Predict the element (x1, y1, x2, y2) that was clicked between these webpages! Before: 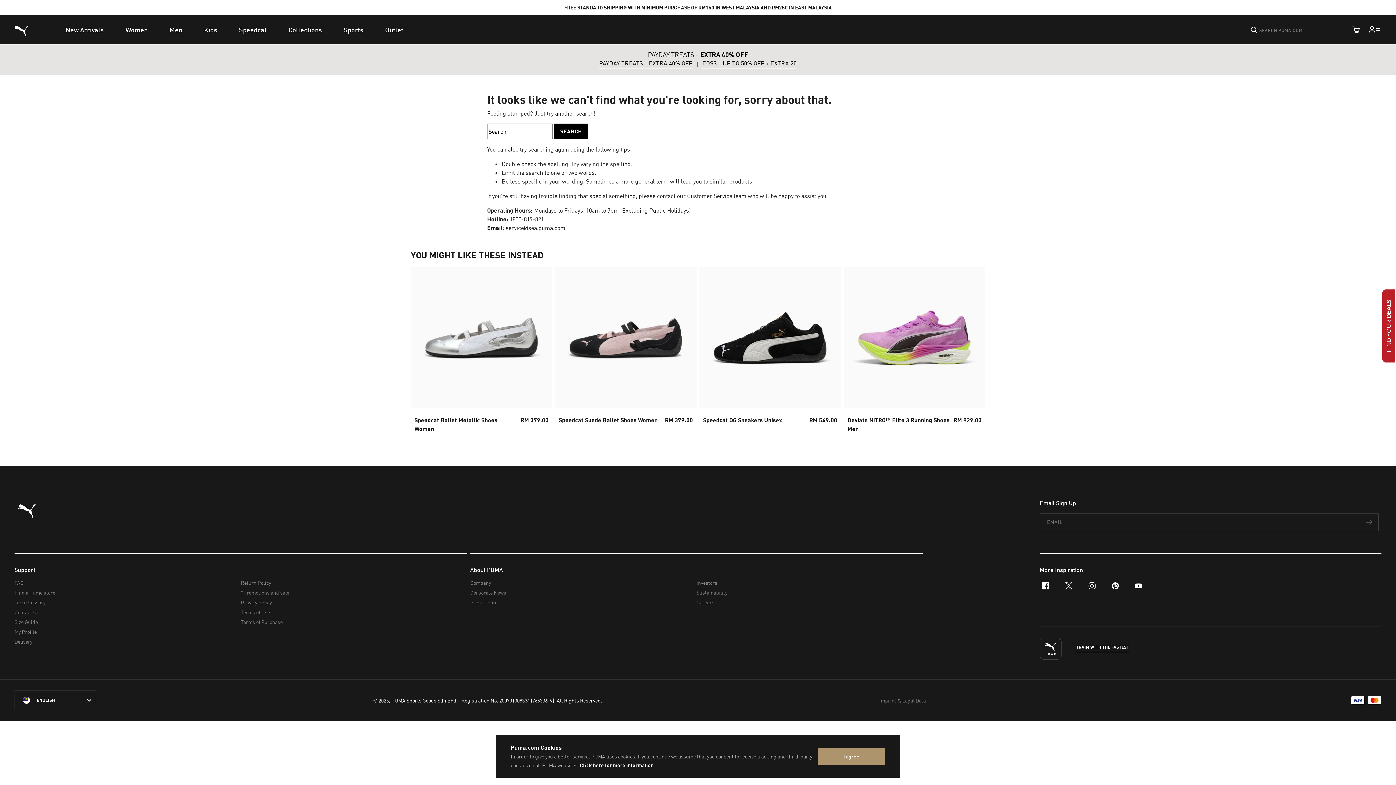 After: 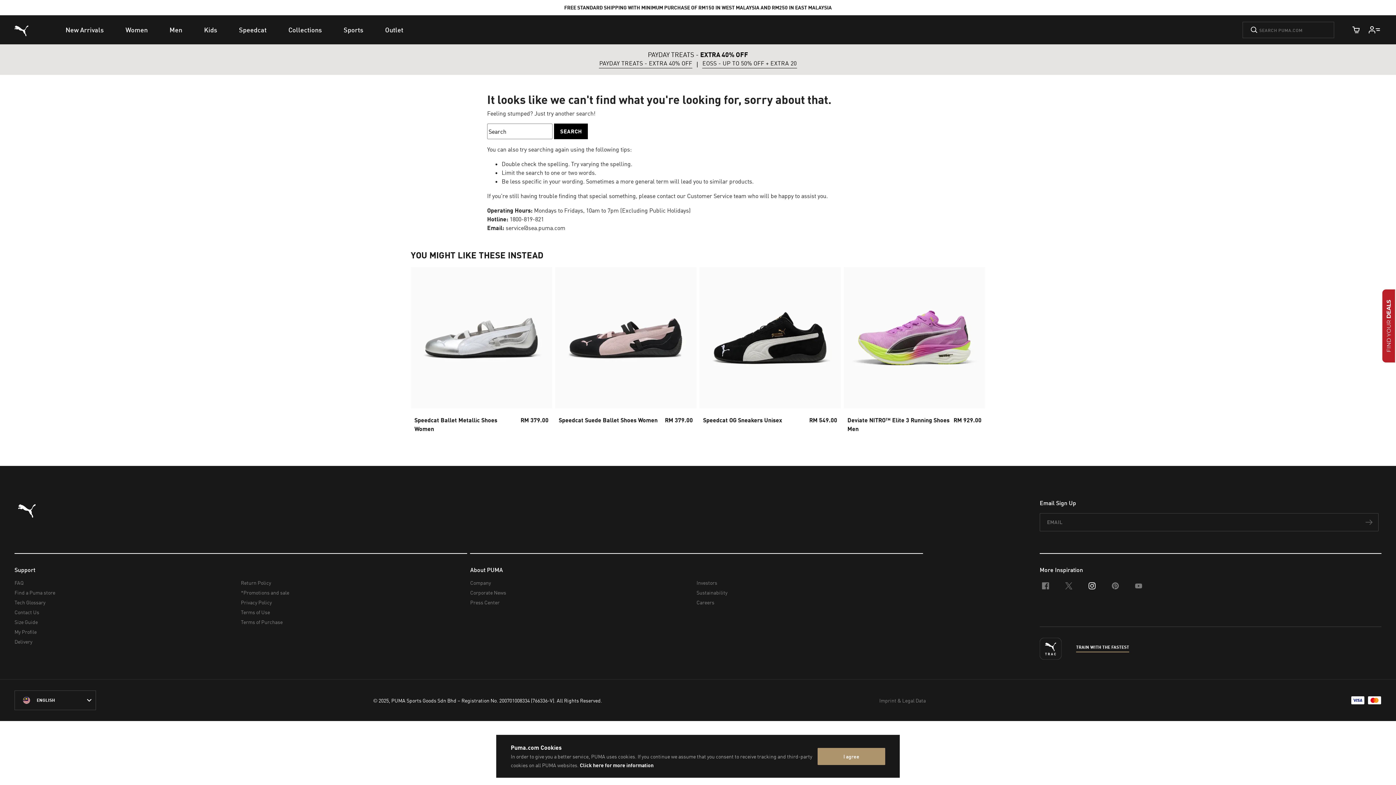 Action: label: instagram bbox: (1080, 582, 1104, 605)